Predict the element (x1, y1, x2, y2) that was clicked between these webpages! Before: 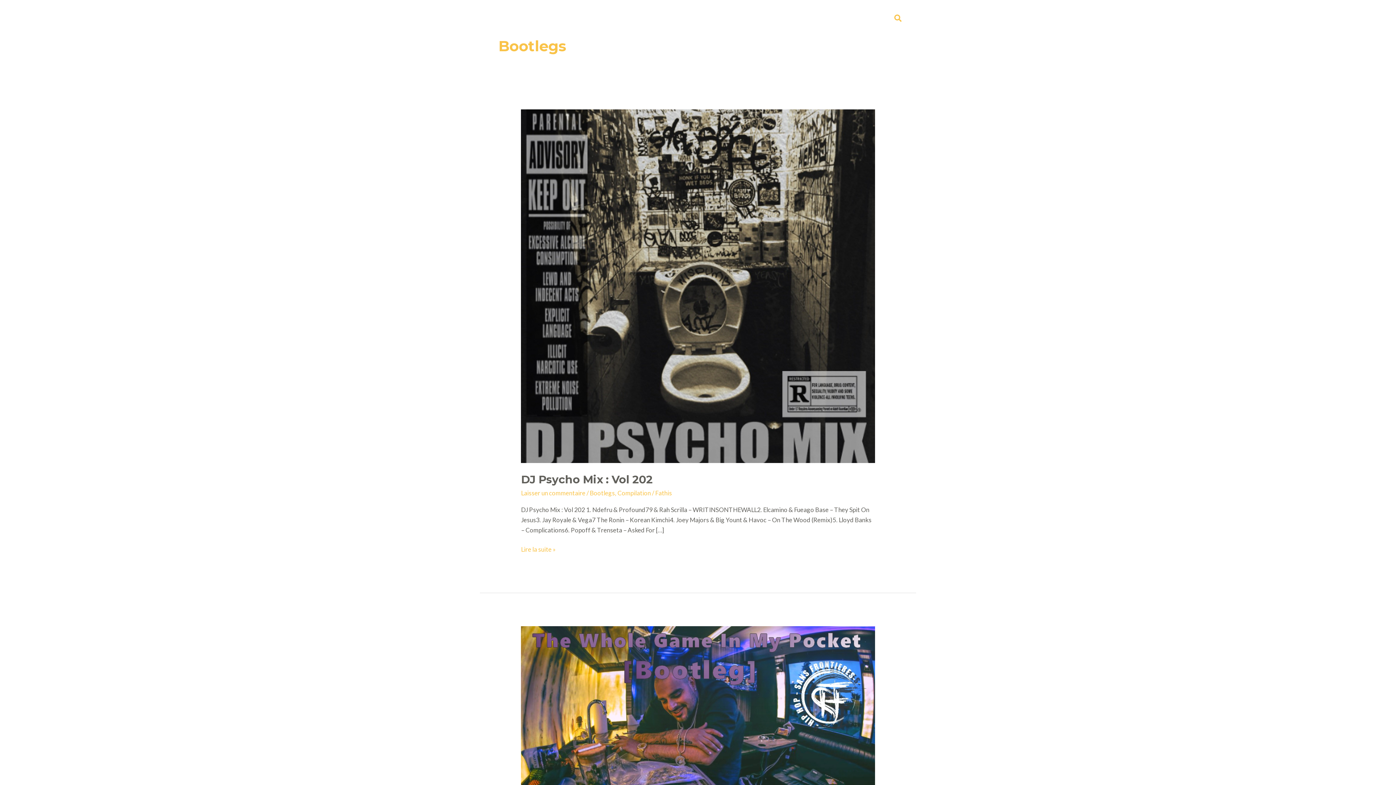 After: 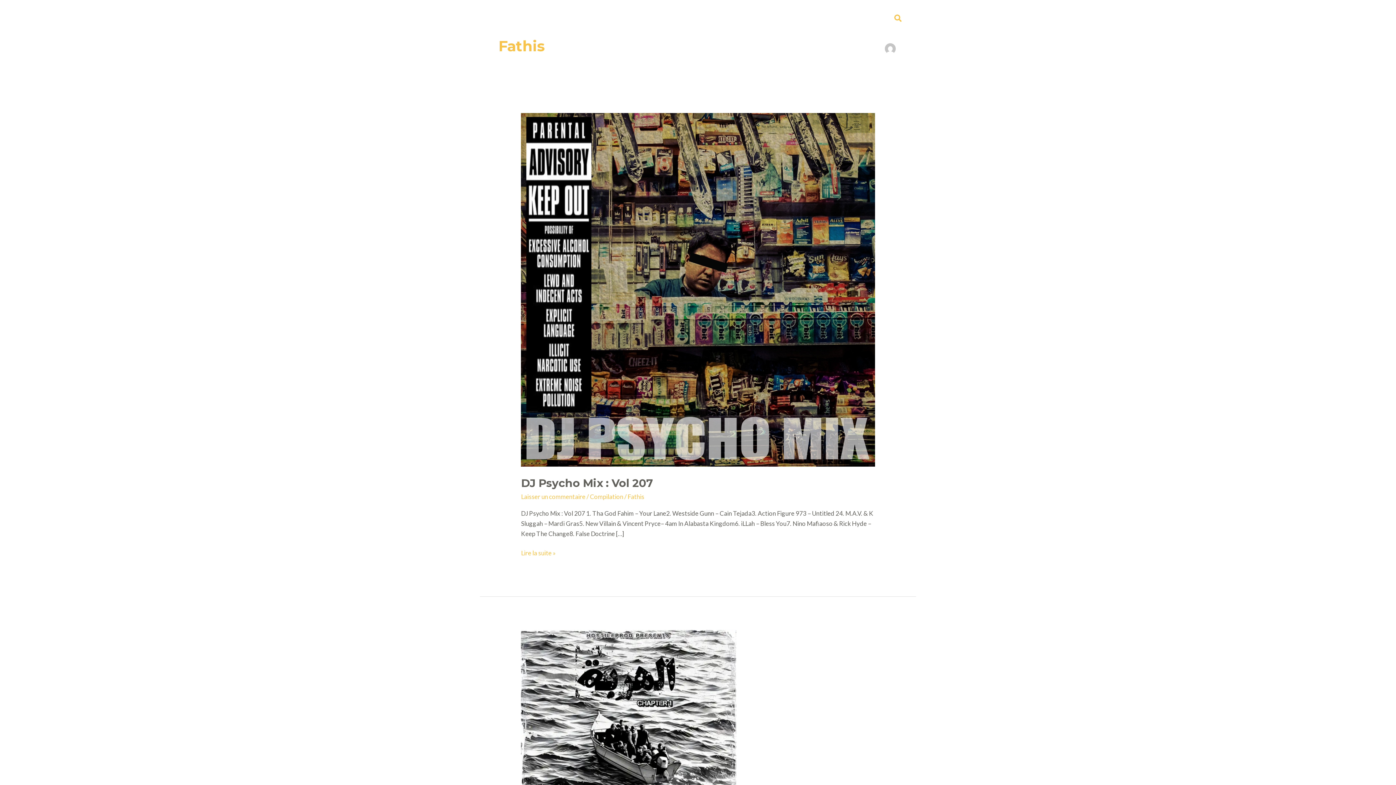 Action: label: Fathis bbox: (655, 489, 672, 496)